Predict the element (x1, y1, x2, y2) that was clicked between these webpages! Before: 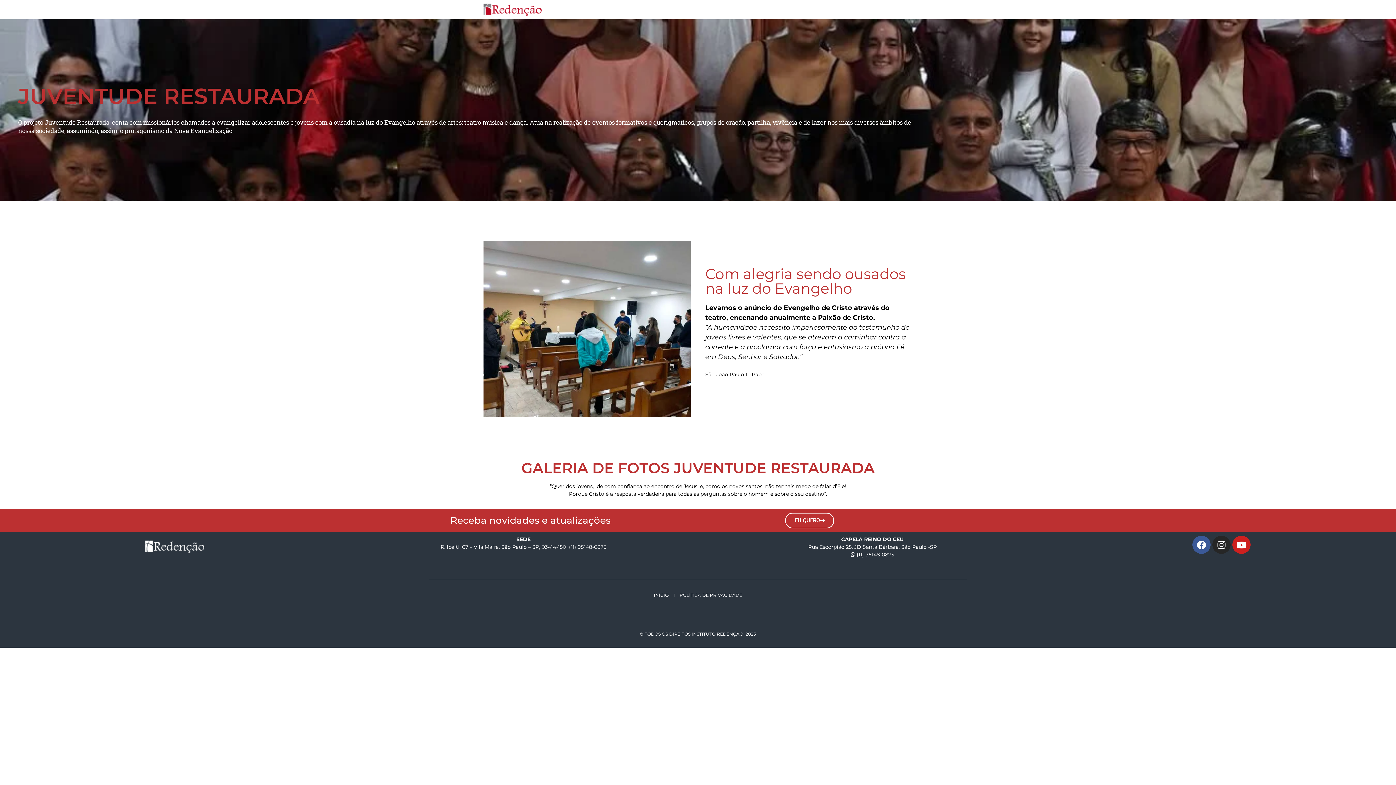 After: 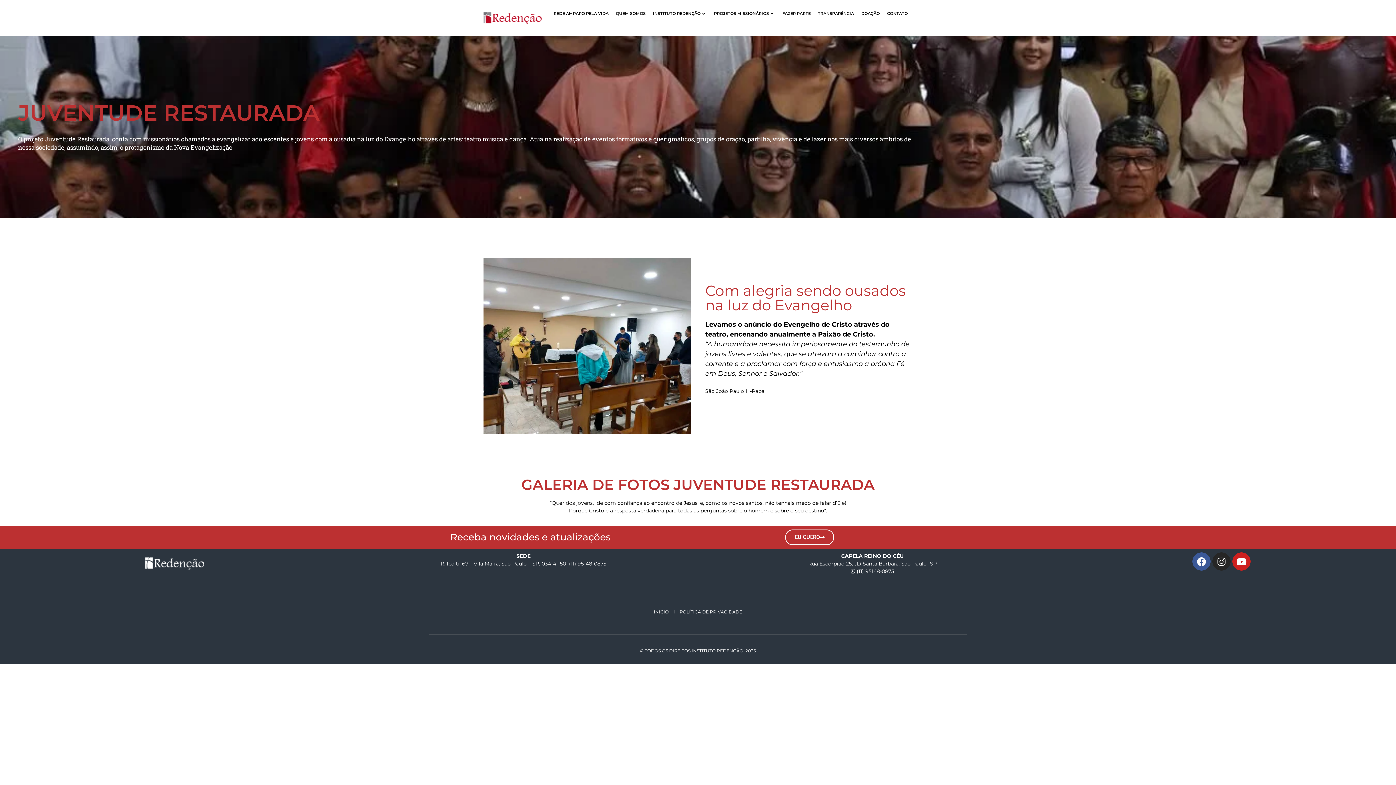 Action: label: Instagram bbox: (1212, 536, 1230, 554)